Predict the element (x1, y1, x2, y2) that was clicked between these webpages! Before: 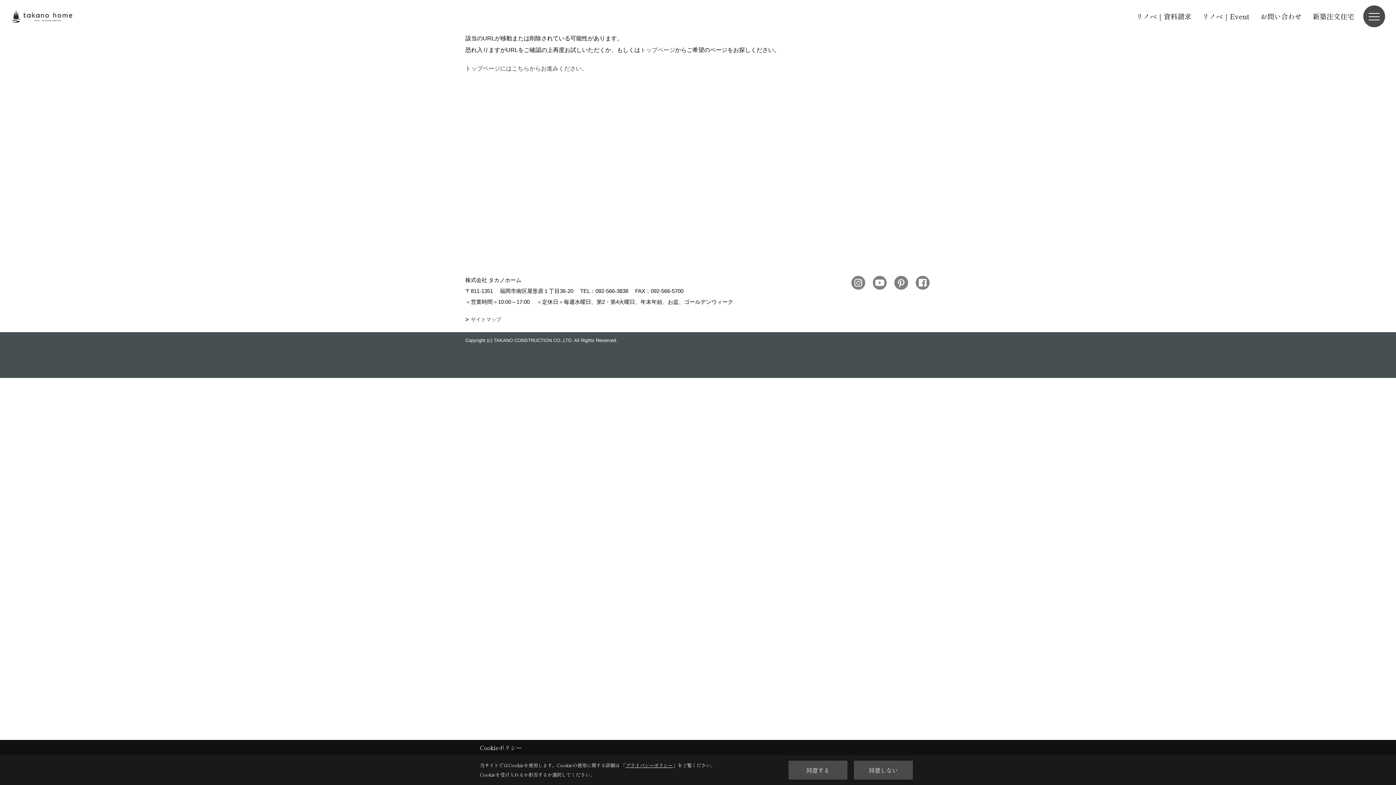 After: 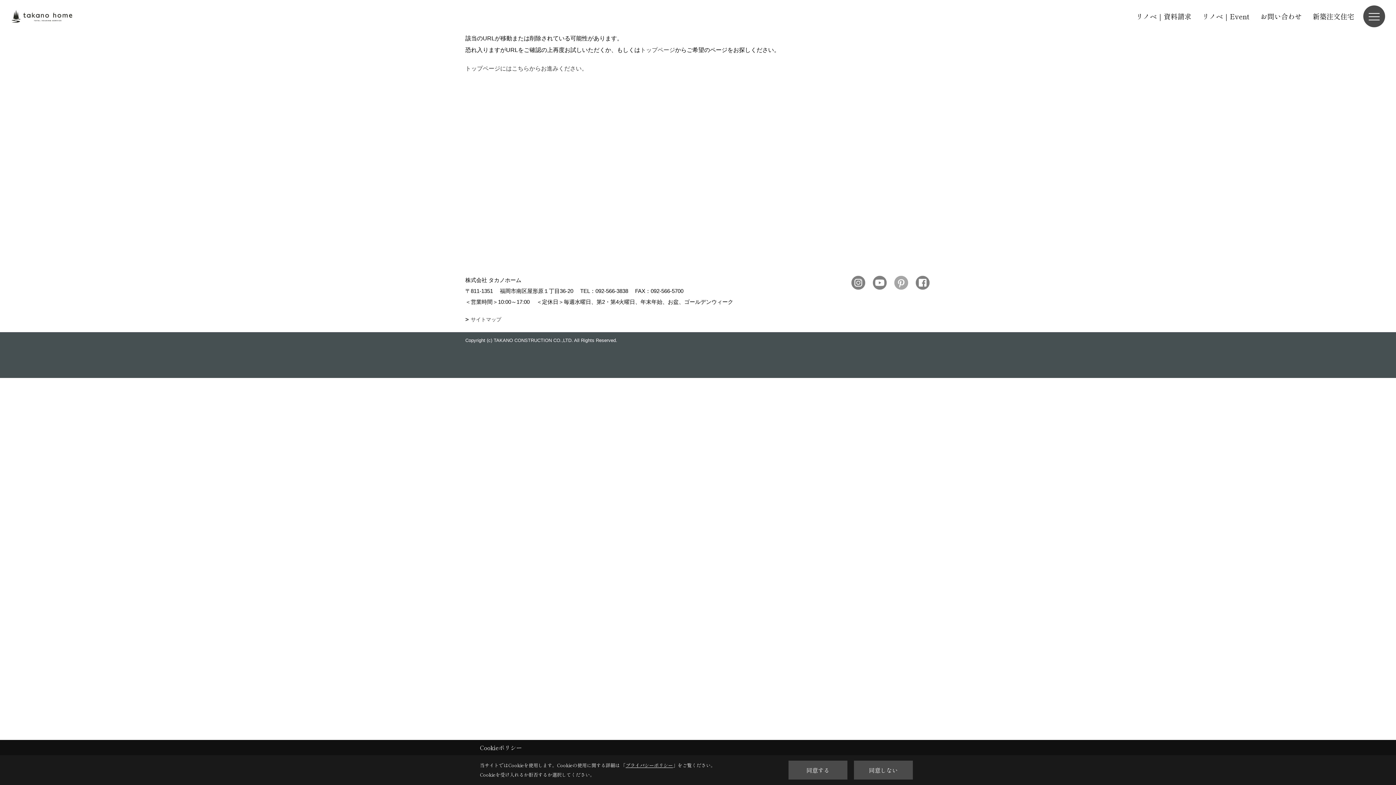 Action: bbox: (893, 275, 909, 291)